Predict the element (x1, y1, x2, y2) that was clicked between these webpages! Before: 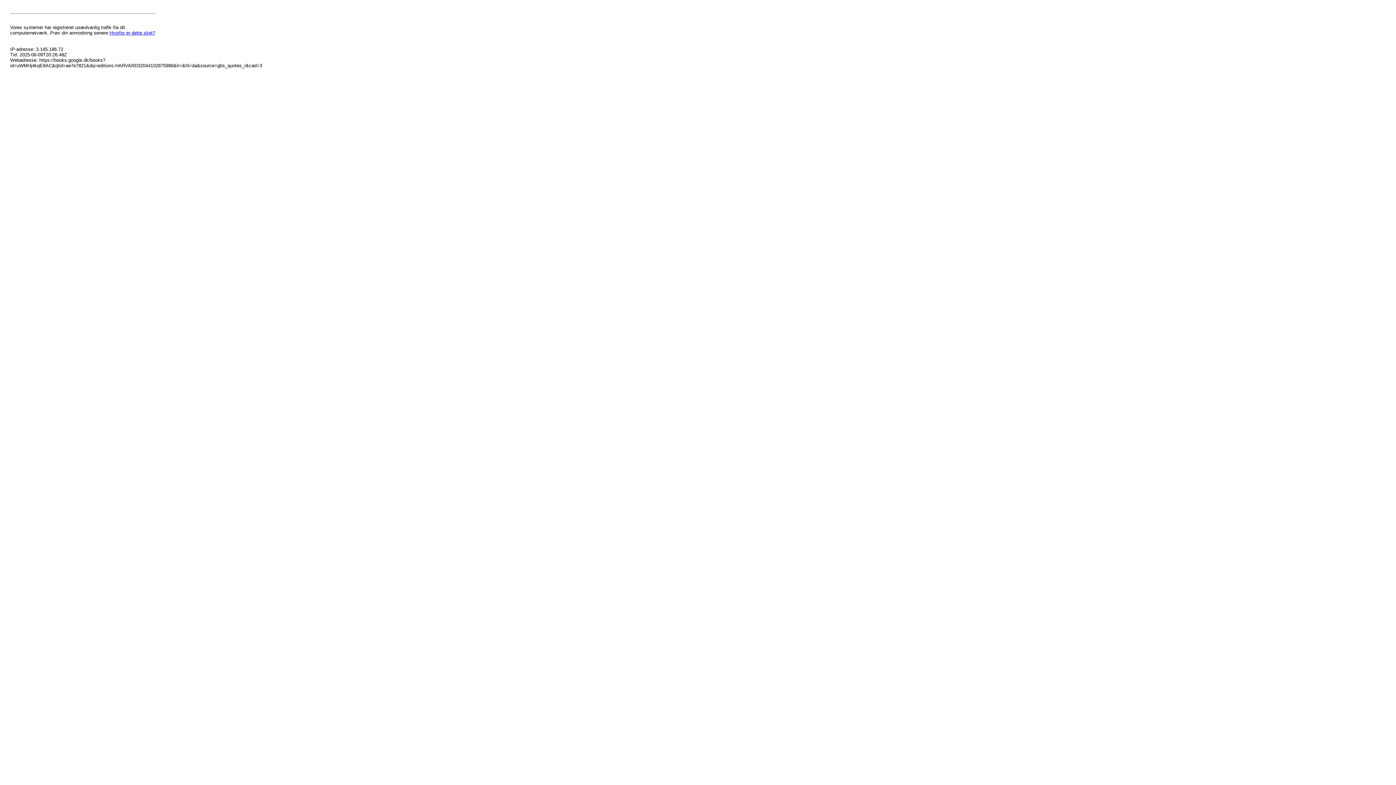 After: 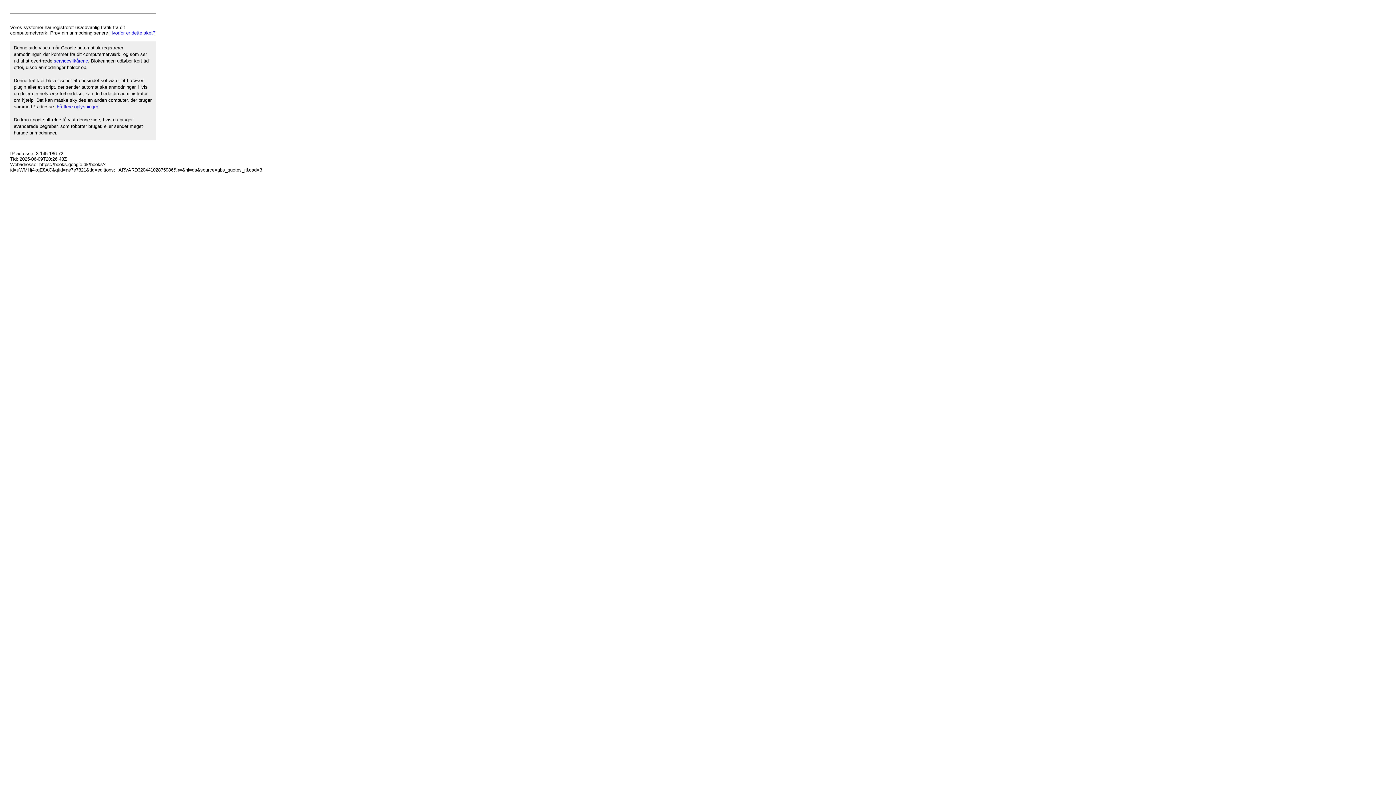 Action: bbox: (109, 30, 155, 35) label: Hvorfor er dette sket?